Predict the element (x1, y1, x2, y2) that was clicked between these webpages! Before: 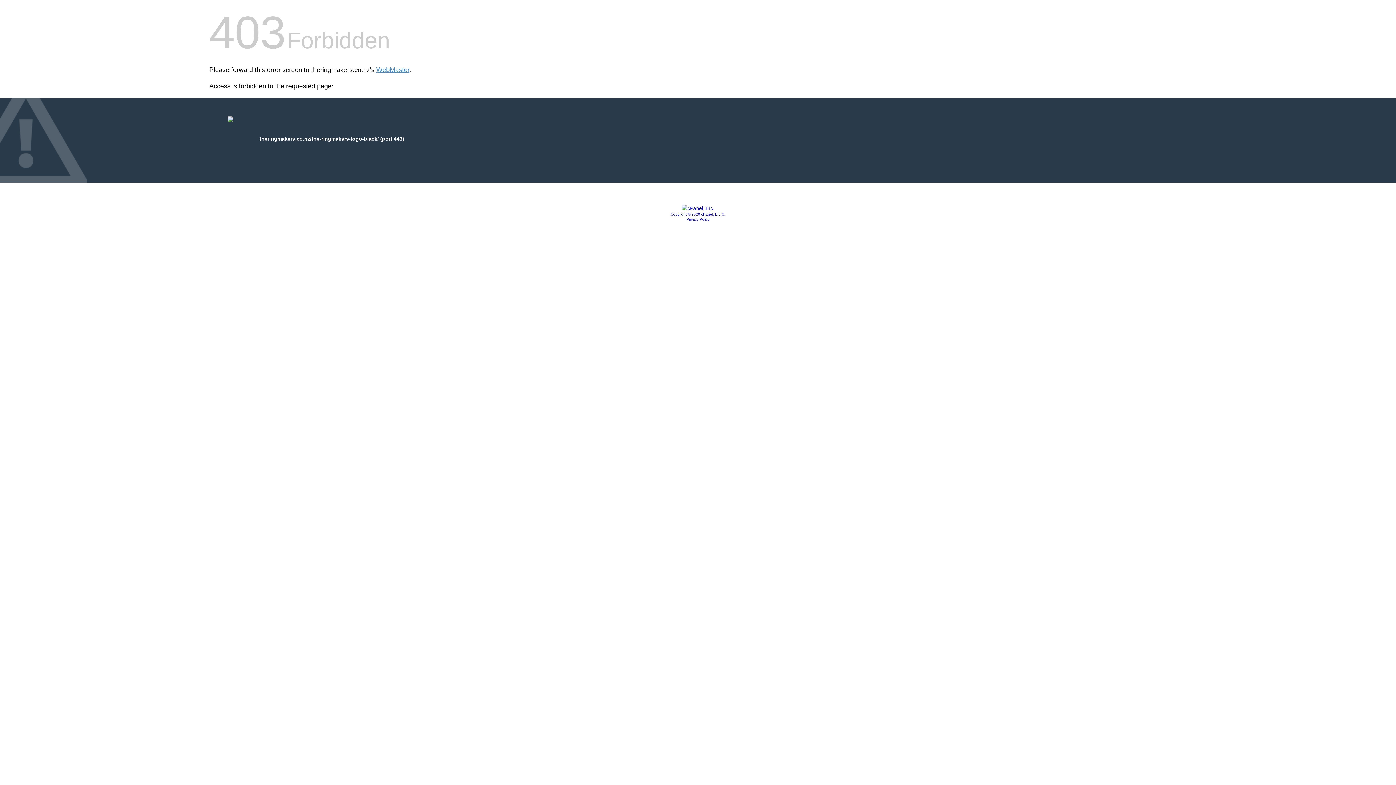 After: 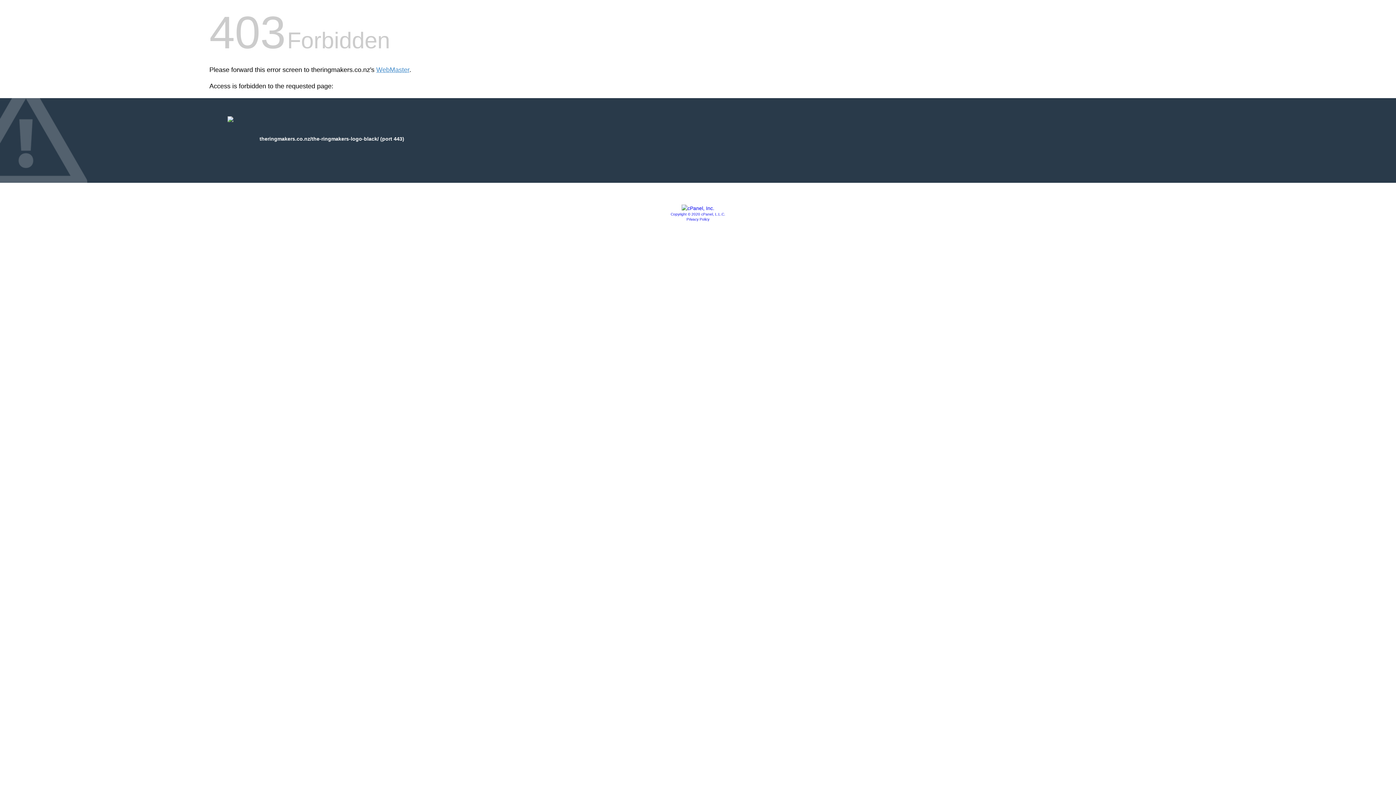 Action: bbox: (670, 212, 725, 216) label: Copyright © 2020 cPanel, L.L.C.